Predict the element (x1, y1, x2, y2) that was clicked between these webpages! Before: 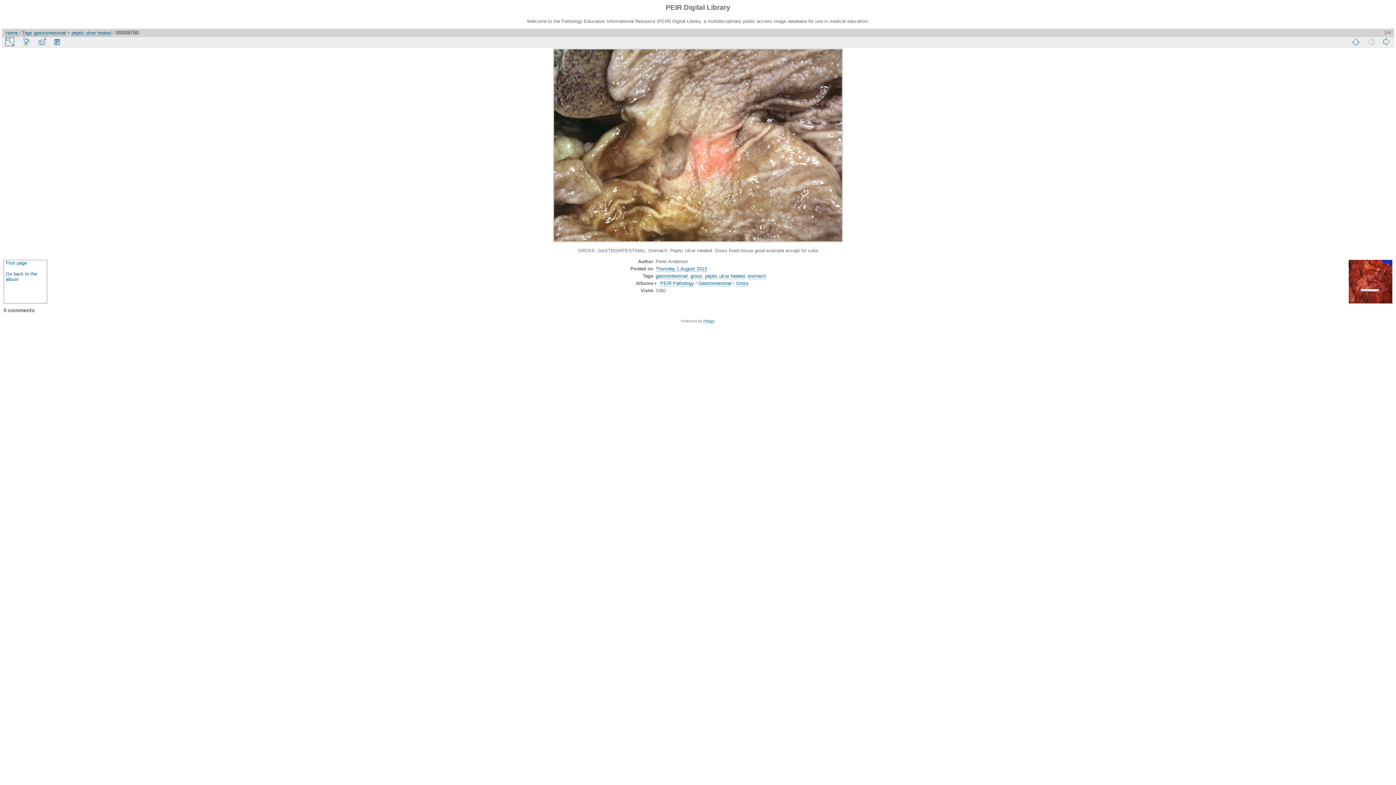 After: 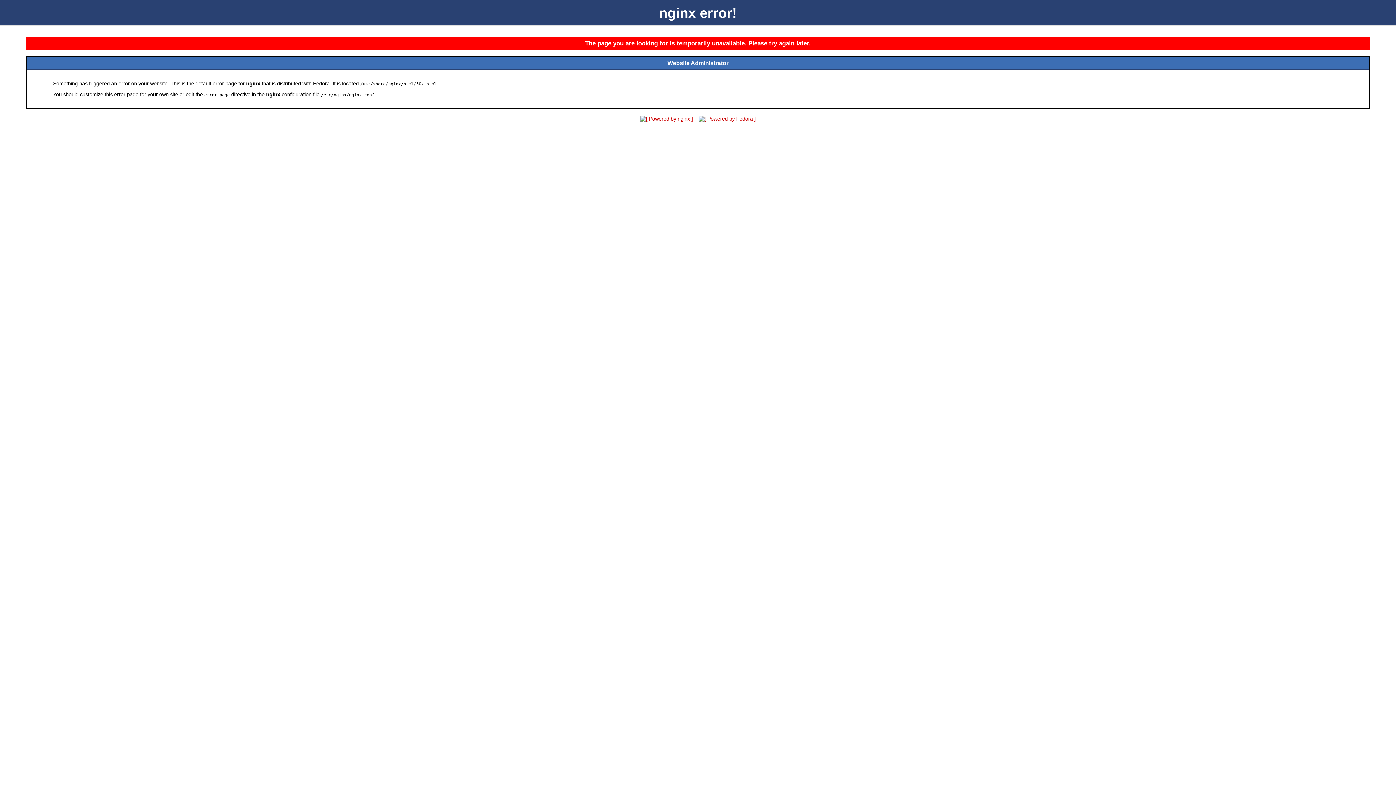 Action: bbox: (1349, 260, 1392, 304)